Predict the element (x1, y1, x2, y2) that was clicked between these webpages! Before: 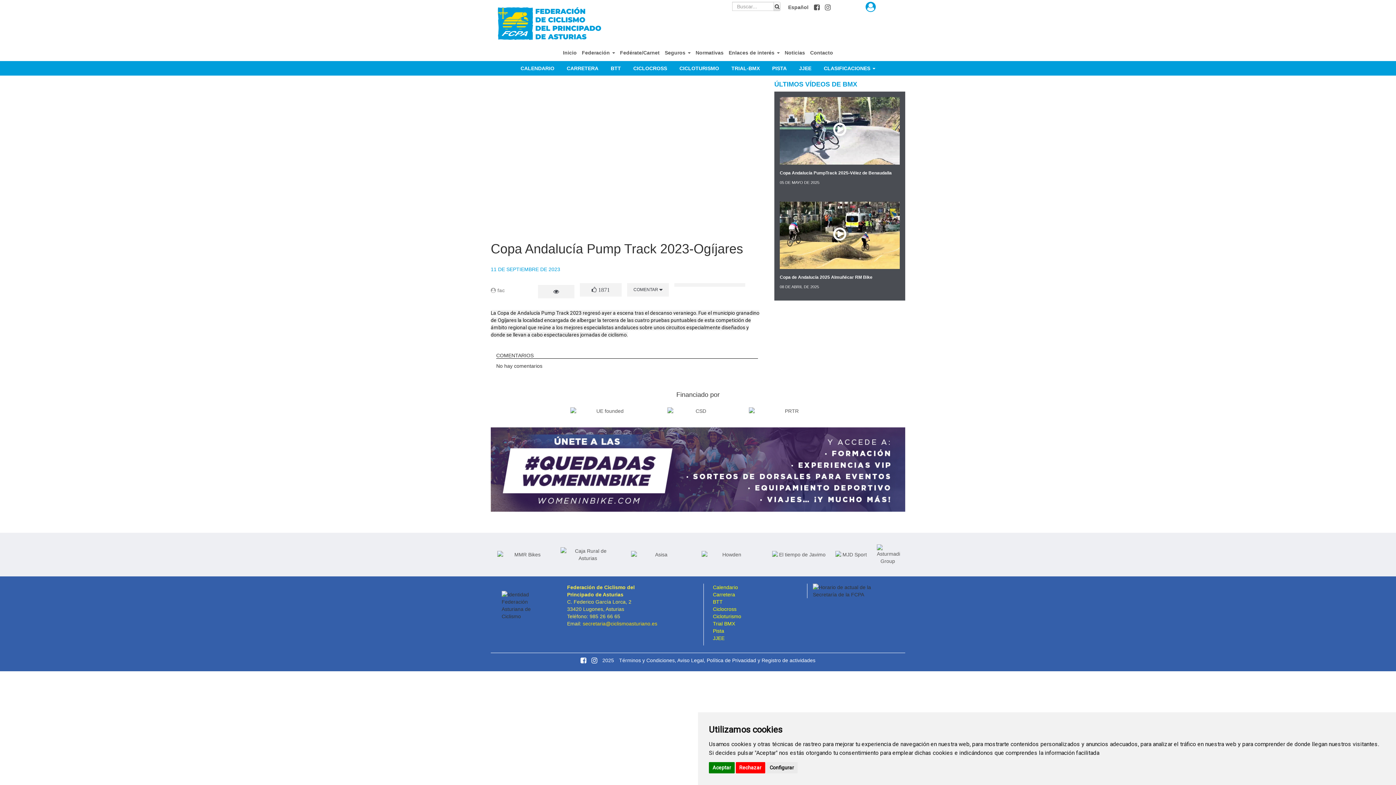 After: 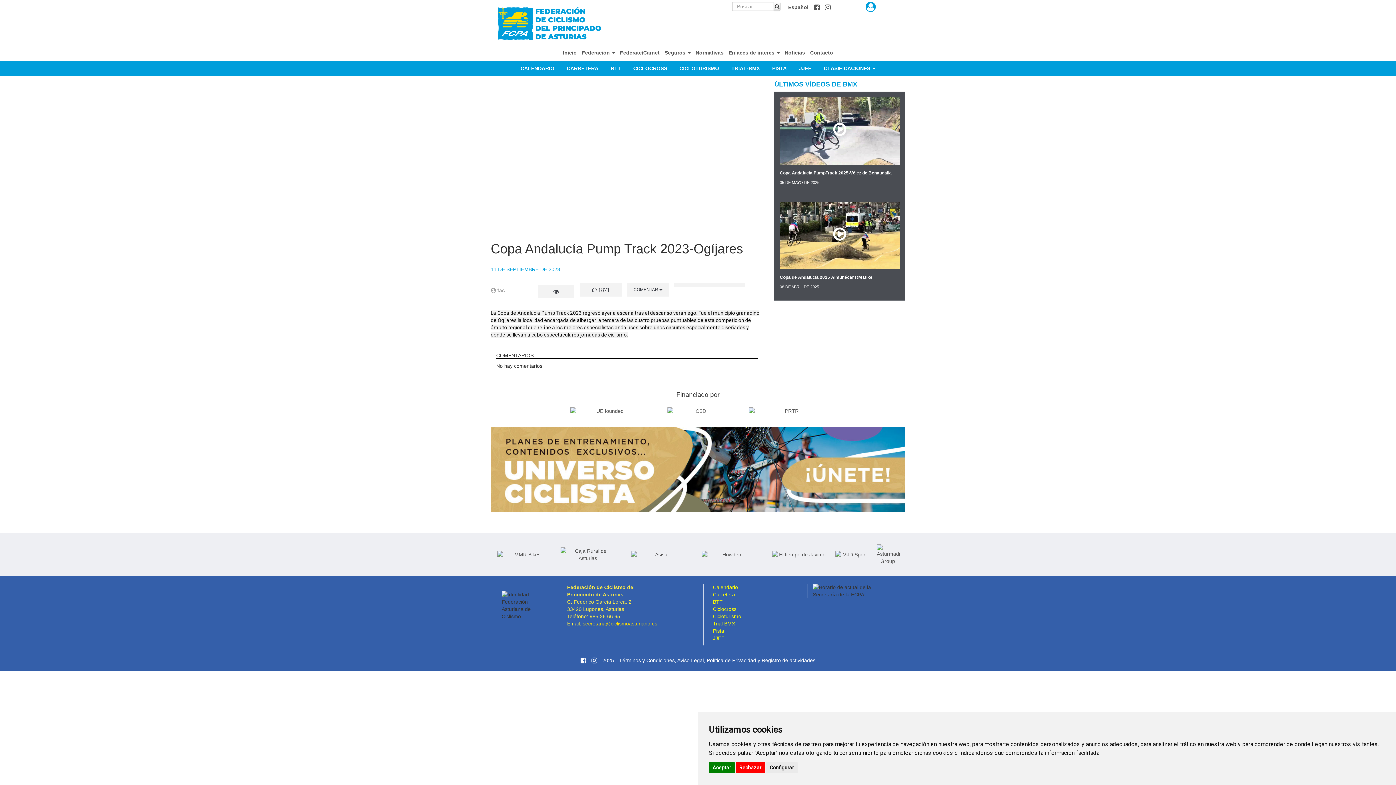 Action: bbox: (812, 2, 823, 12) label:  
Facebook